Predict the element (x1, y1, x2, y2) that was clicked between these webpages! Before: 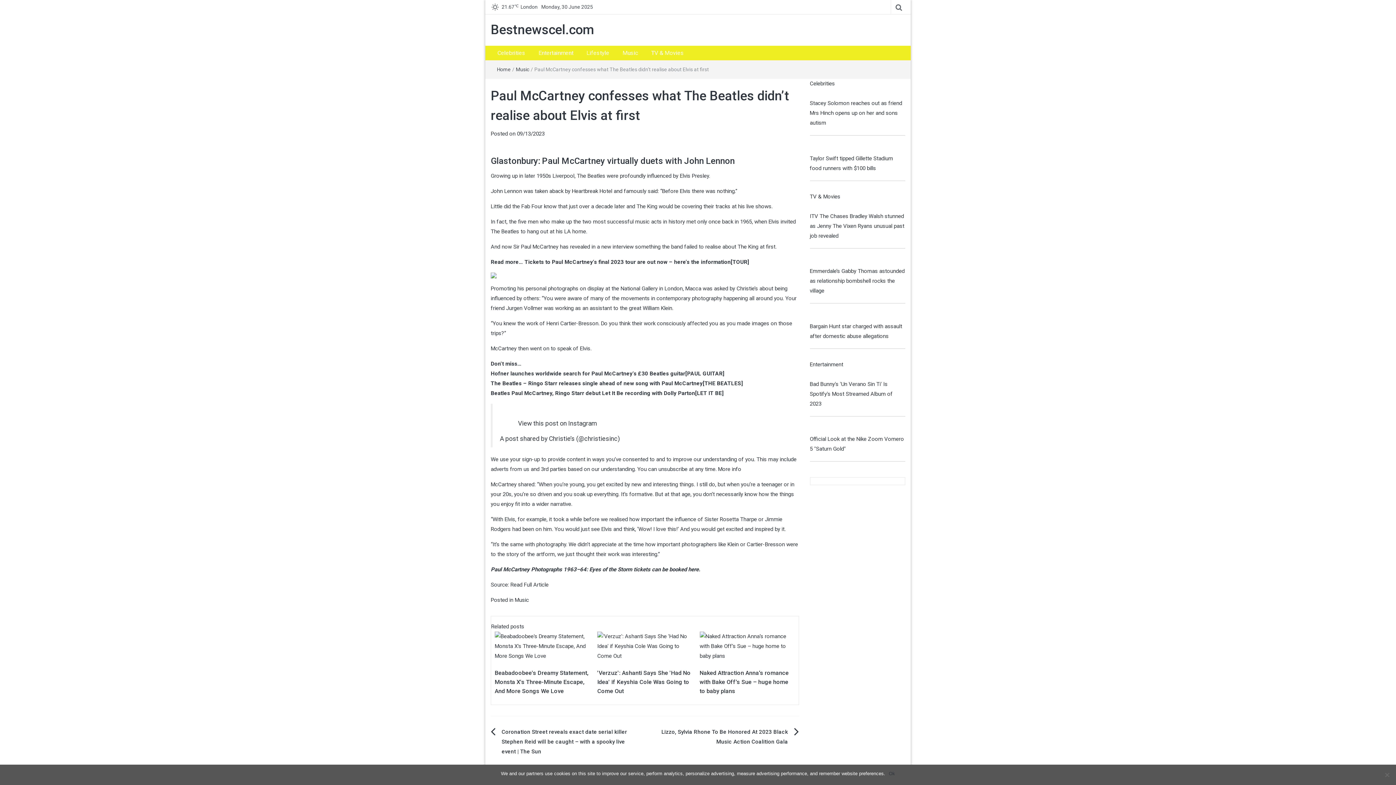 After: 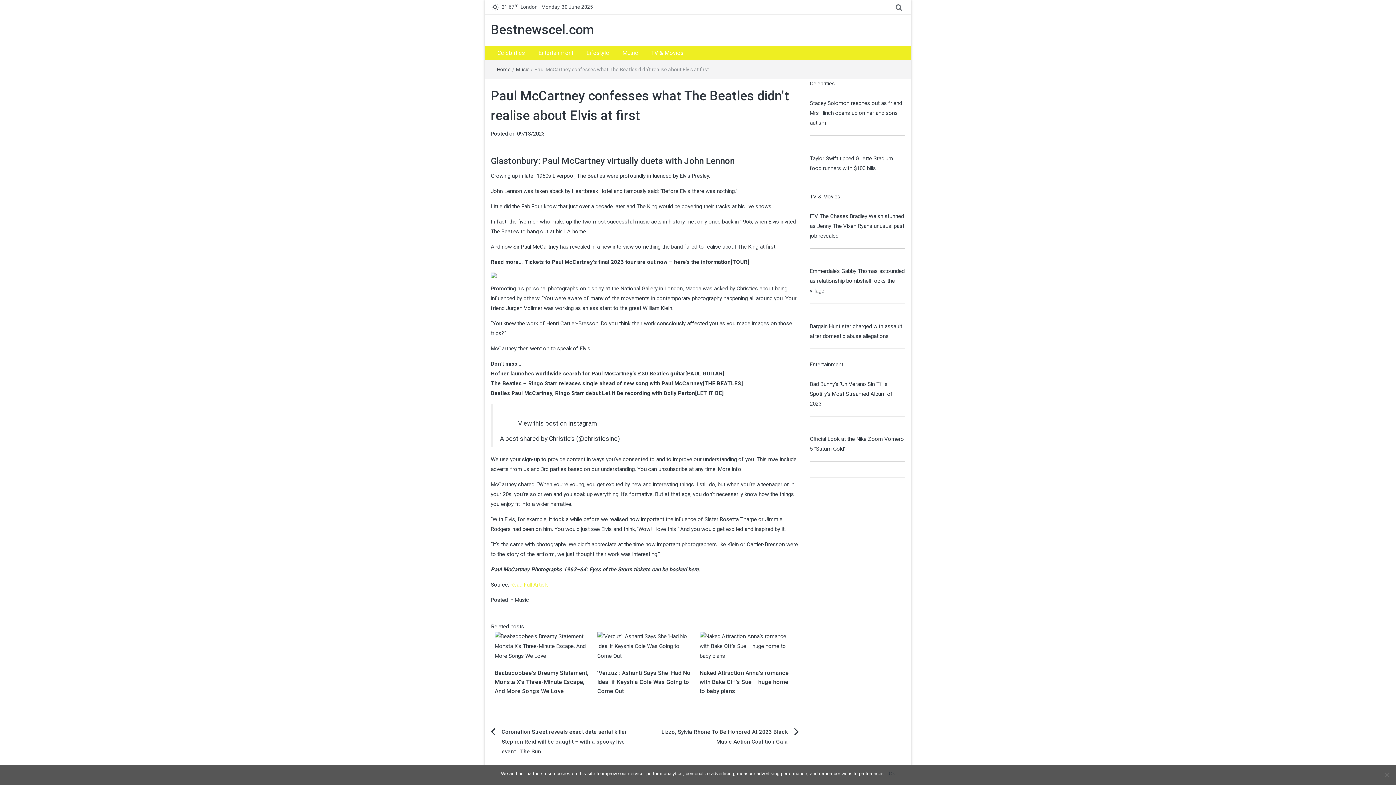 Action: bbox: (510, 581, 548, 588) label: Read Full Article